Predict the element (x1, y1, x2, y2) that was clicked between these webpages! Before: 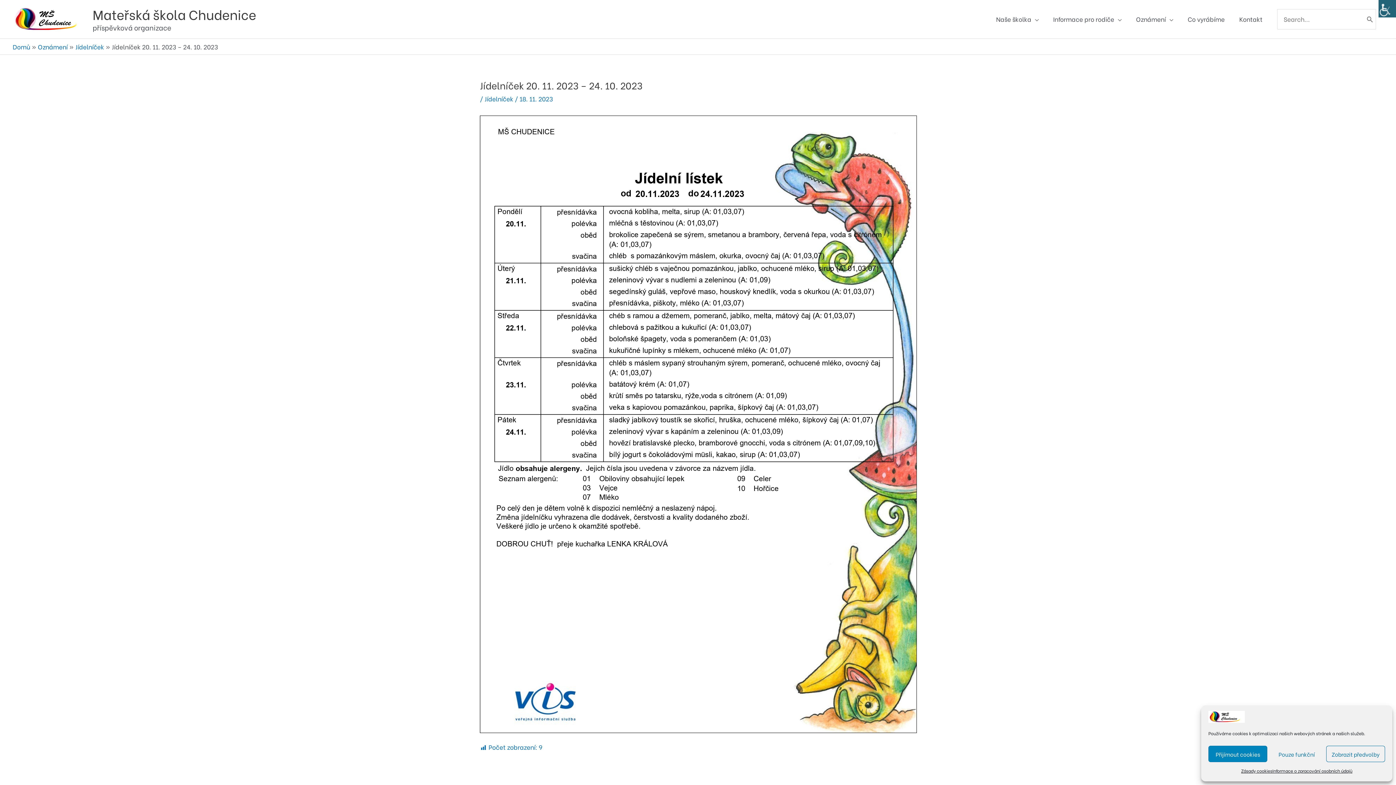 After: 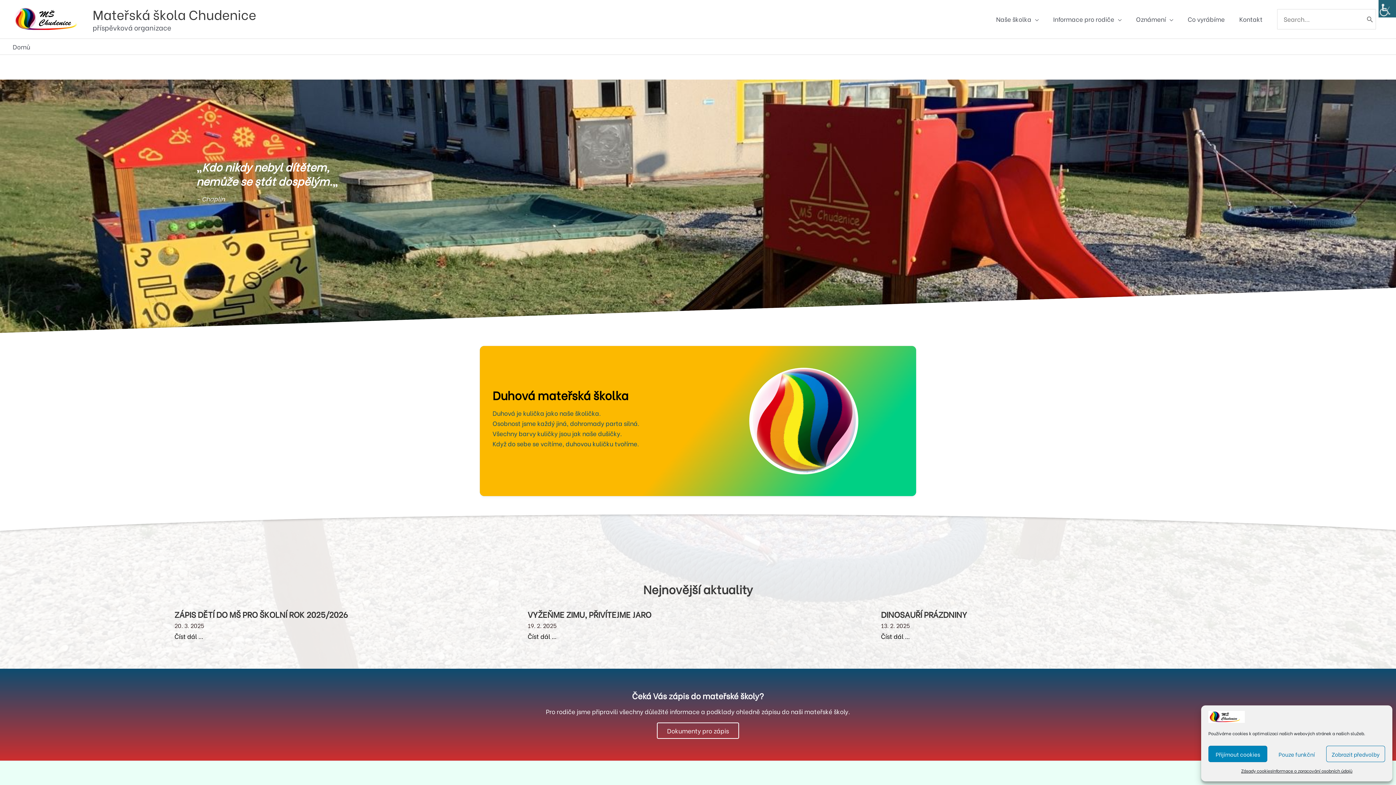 Action: bbox: (12, 42, 30, 51) label: Domů